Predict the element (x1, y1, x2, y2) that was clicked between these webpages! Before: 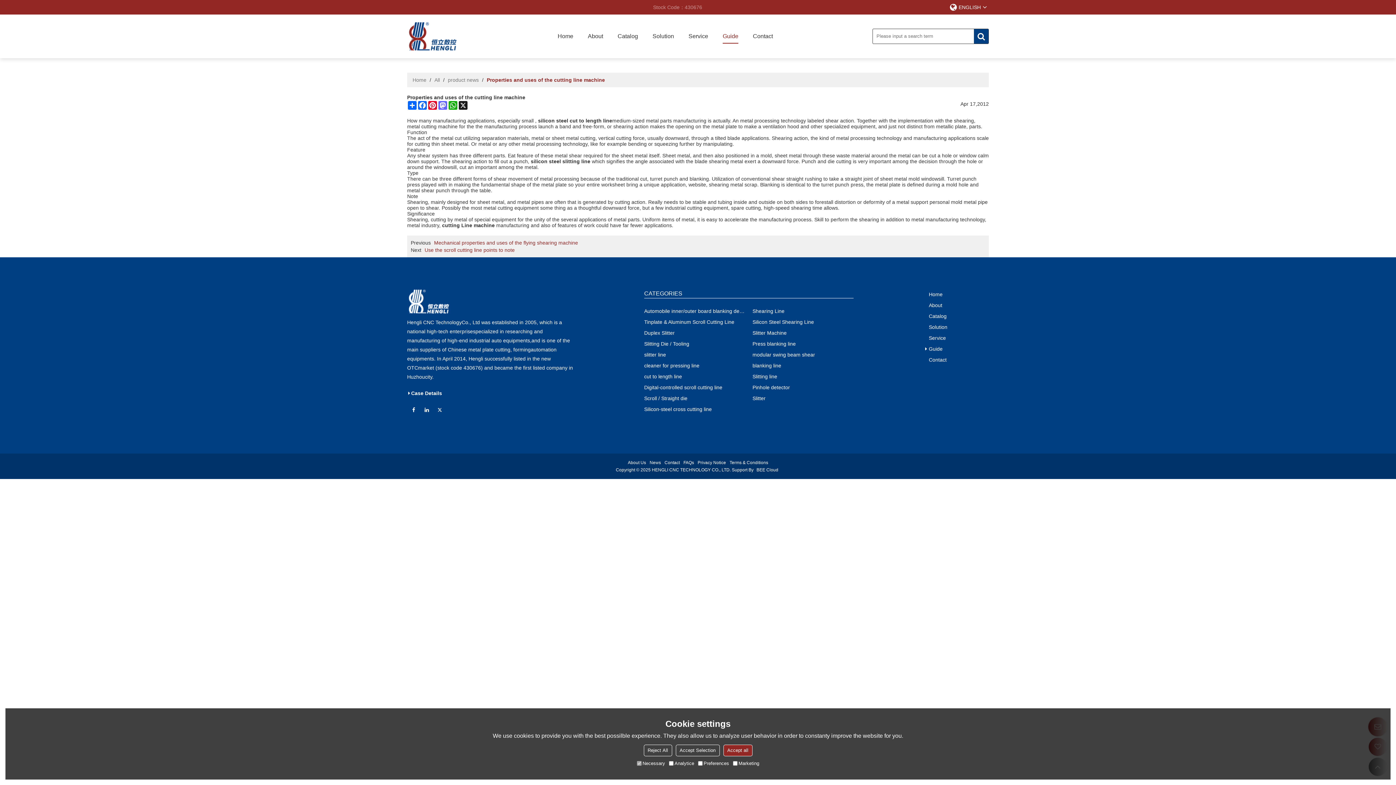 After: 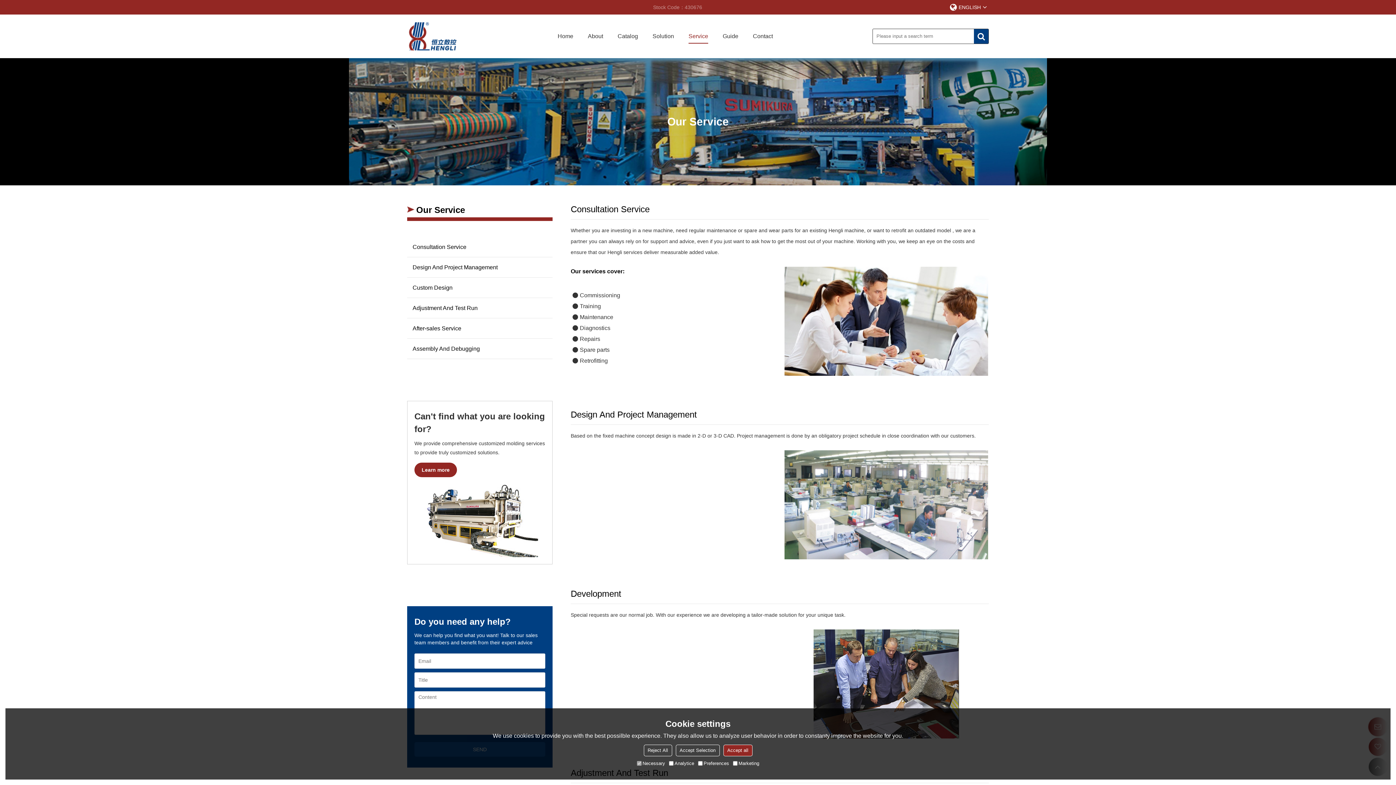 Action: label: Service bbox: (688, 29, 708, 43)